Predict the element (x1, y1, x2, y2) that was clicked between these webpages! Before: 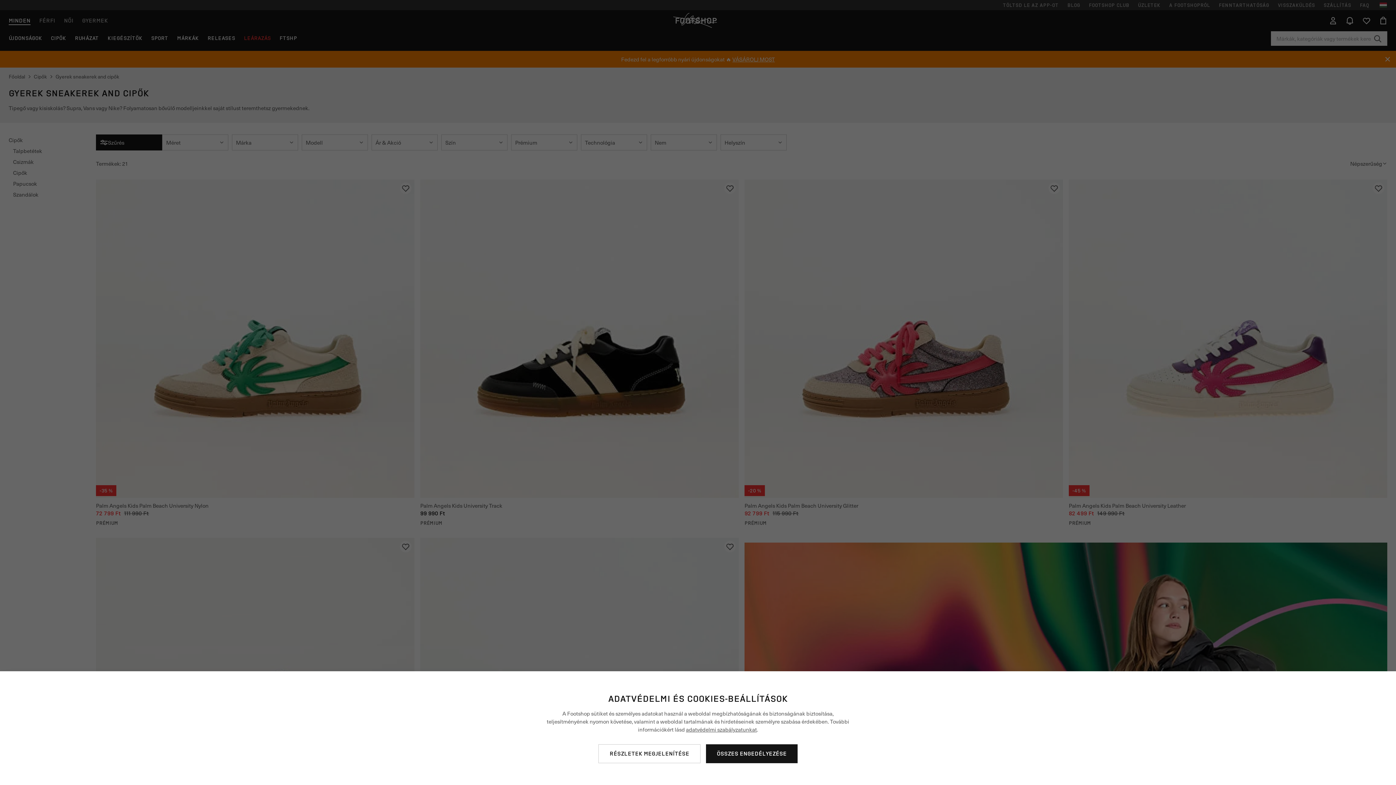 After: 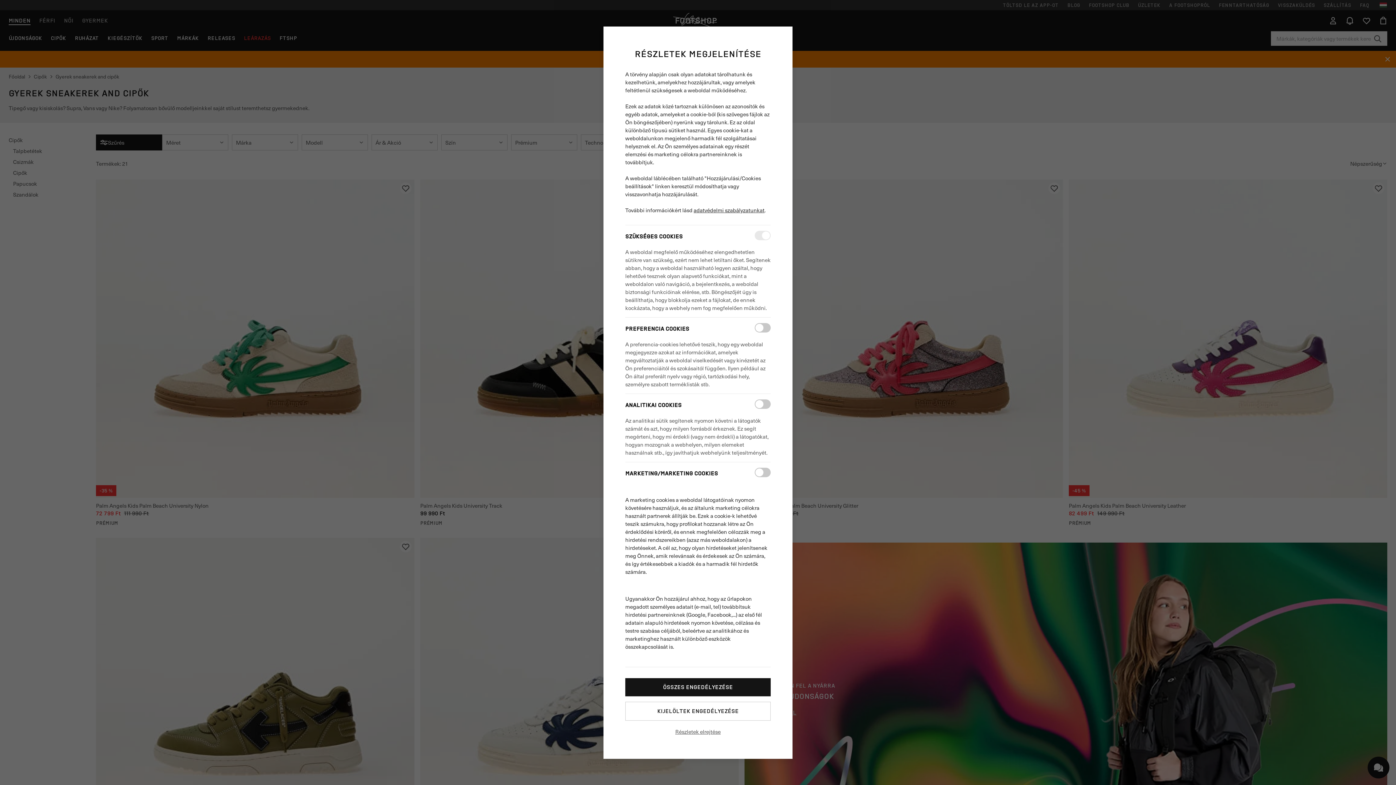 Action: bbox: (598, 744, 700, 763) label: RÉSZLETEK MEGJELENÍTÉSE